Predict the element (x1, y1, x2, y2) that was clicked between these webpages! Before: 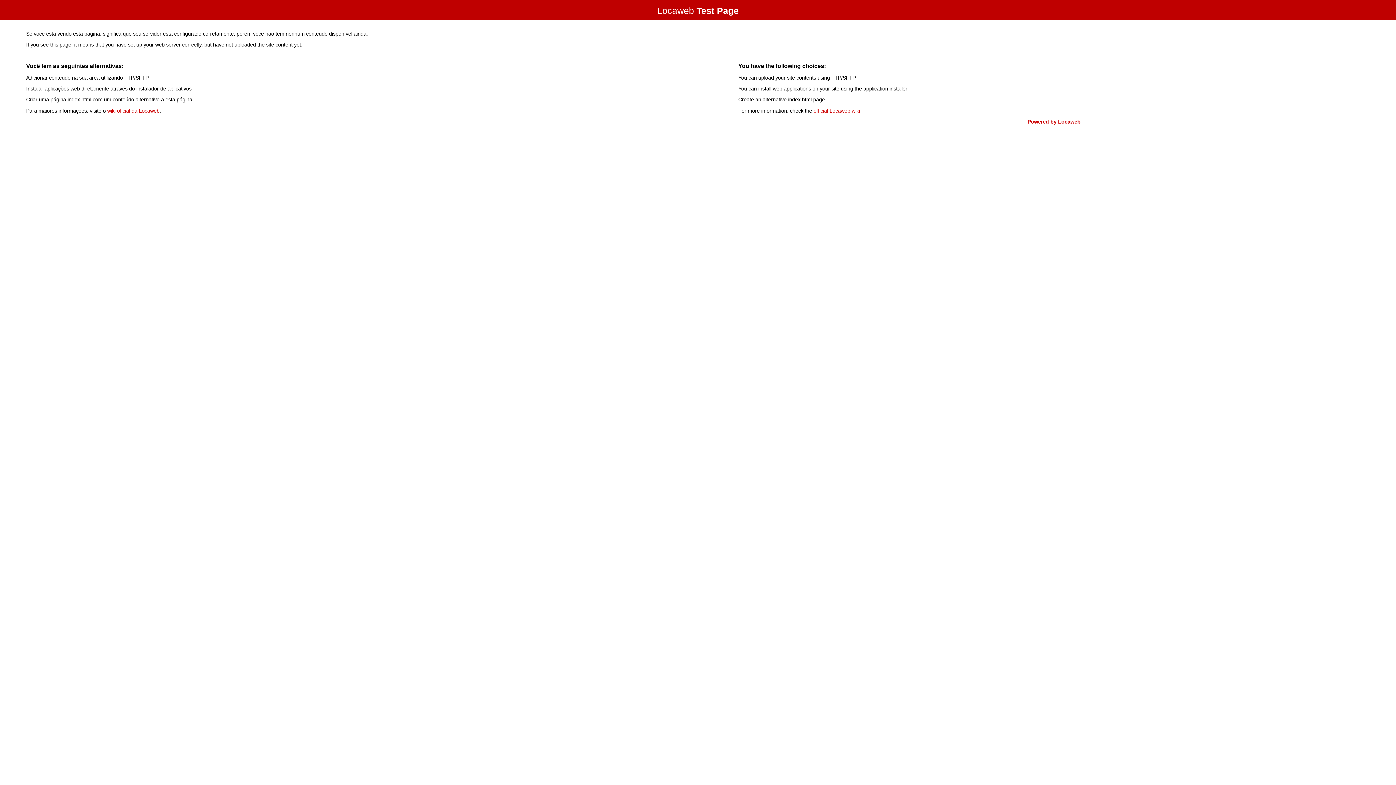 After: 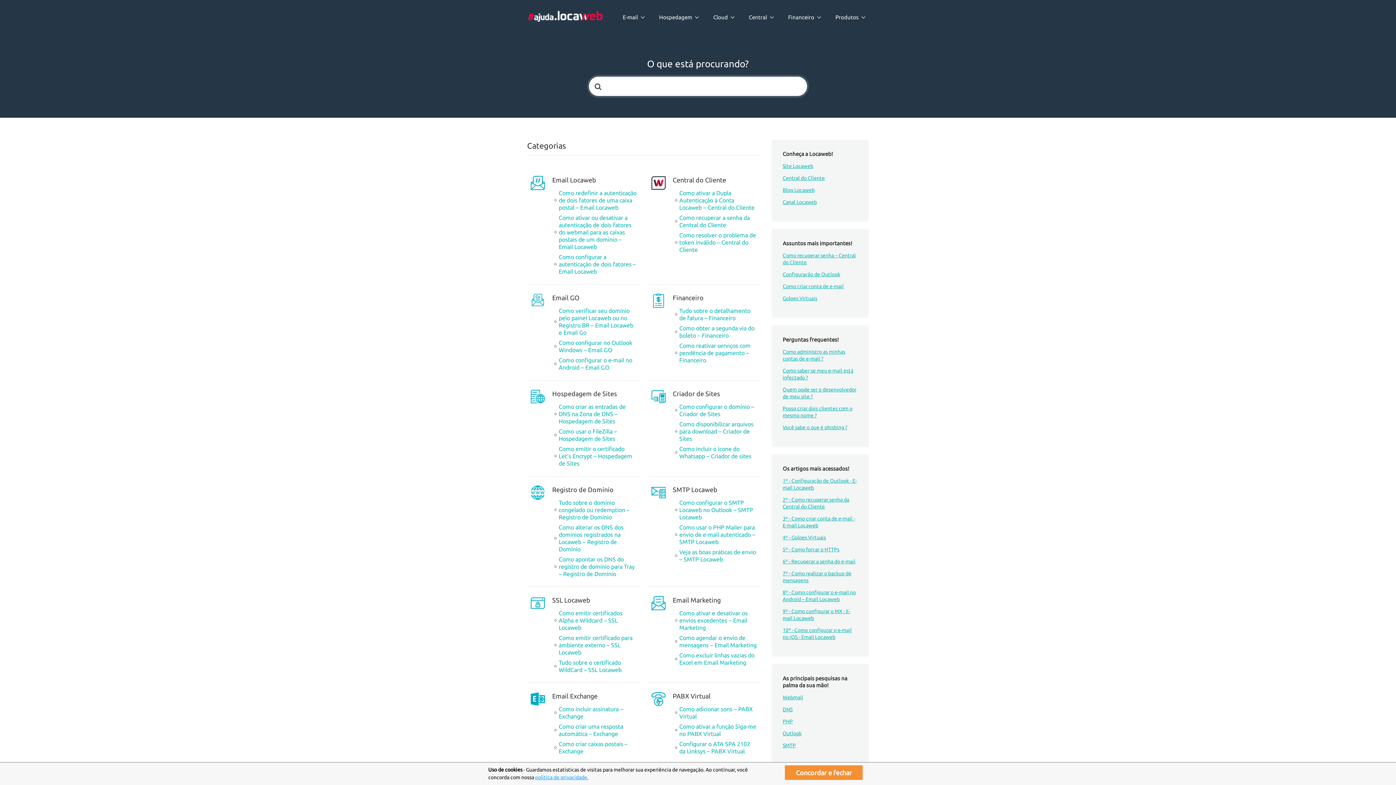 Action: label: wiki oficial da Locaweb bbox: (107, 107, 159, 113)